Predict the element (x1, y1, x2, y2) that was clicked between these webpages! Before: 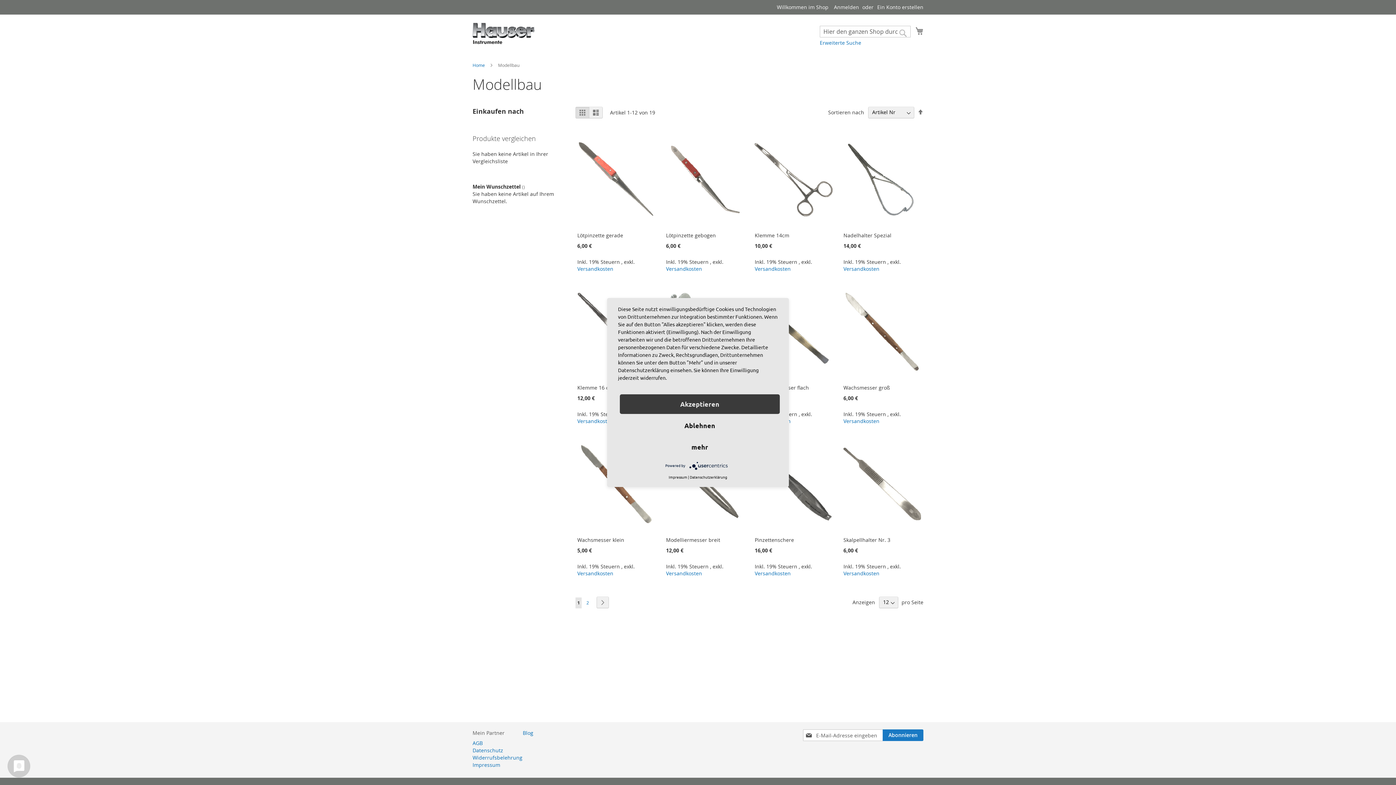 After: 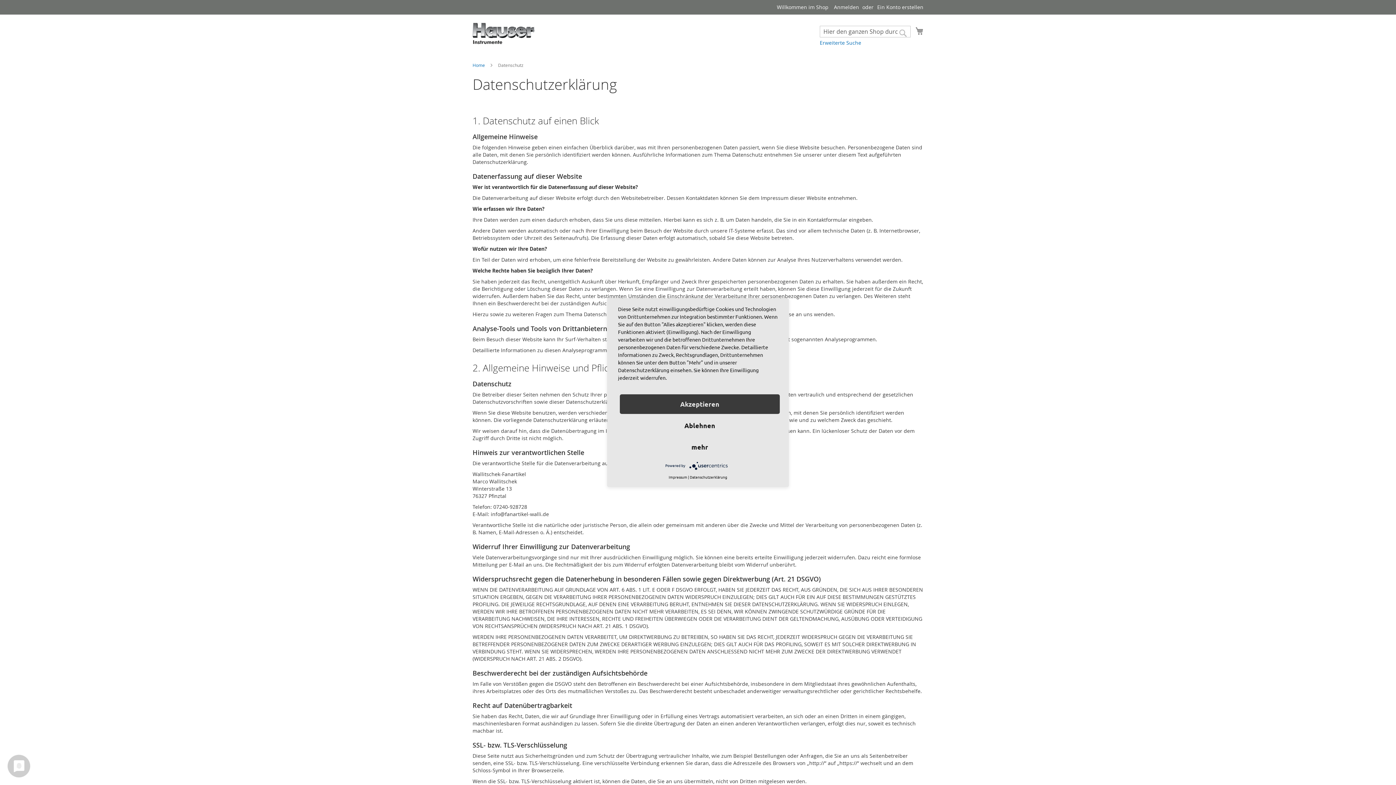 Action: bbox: (472, 747, 503, 754) label: Datenschutz